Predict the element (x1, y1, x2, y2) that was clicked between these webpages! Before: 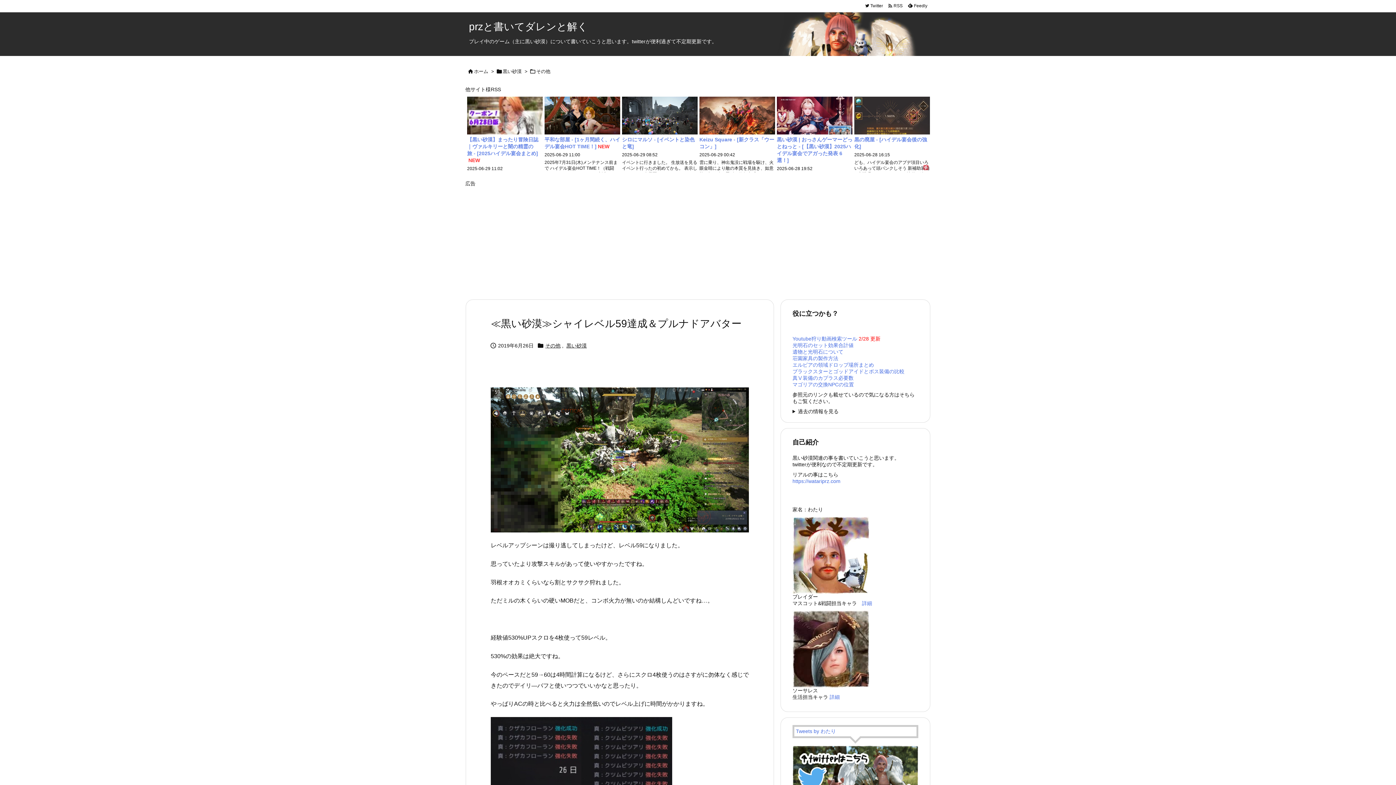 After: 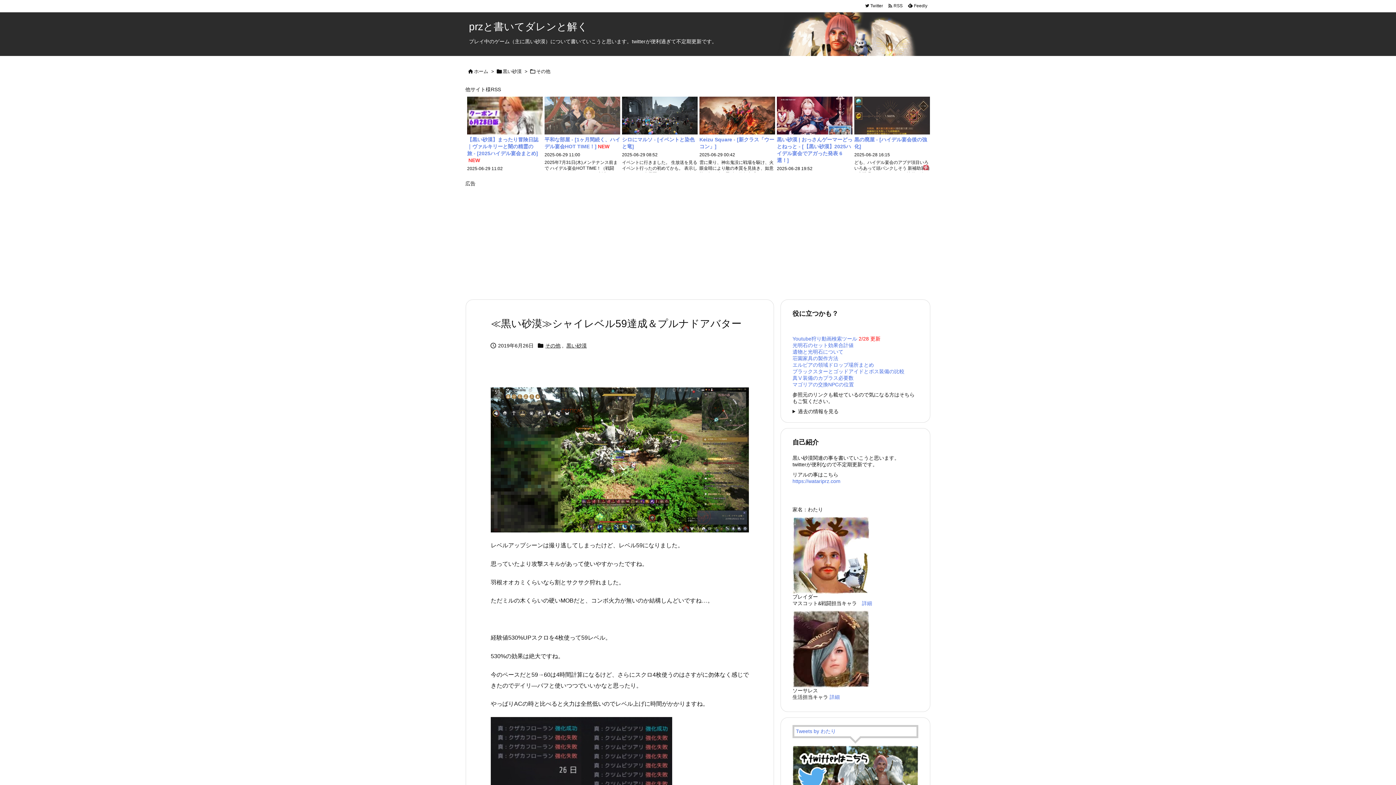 Action: bbox: (544, 96, 620, 134)